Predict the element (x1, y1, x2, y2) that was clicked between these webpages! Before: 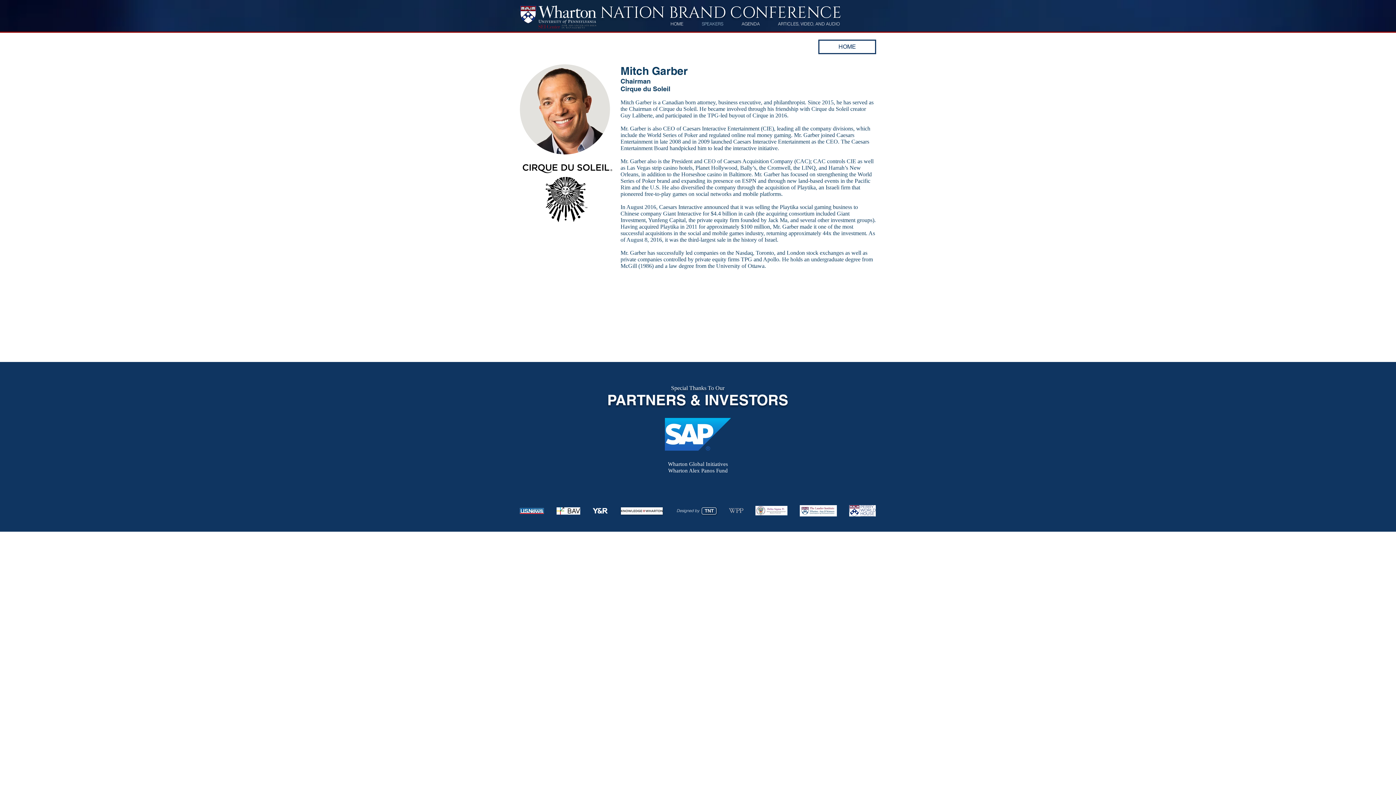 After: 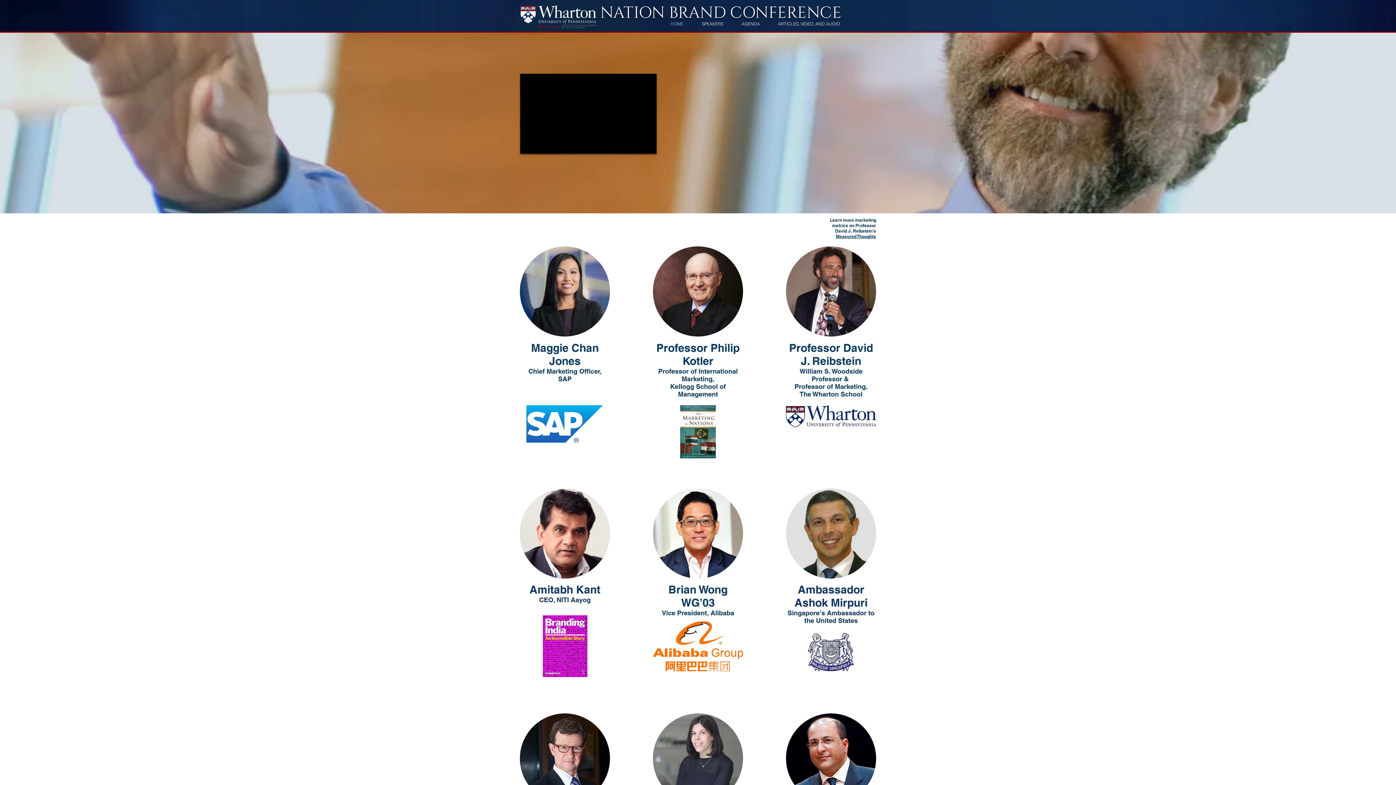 Action: bbox: (661, 20, 692, 26) label: HOME